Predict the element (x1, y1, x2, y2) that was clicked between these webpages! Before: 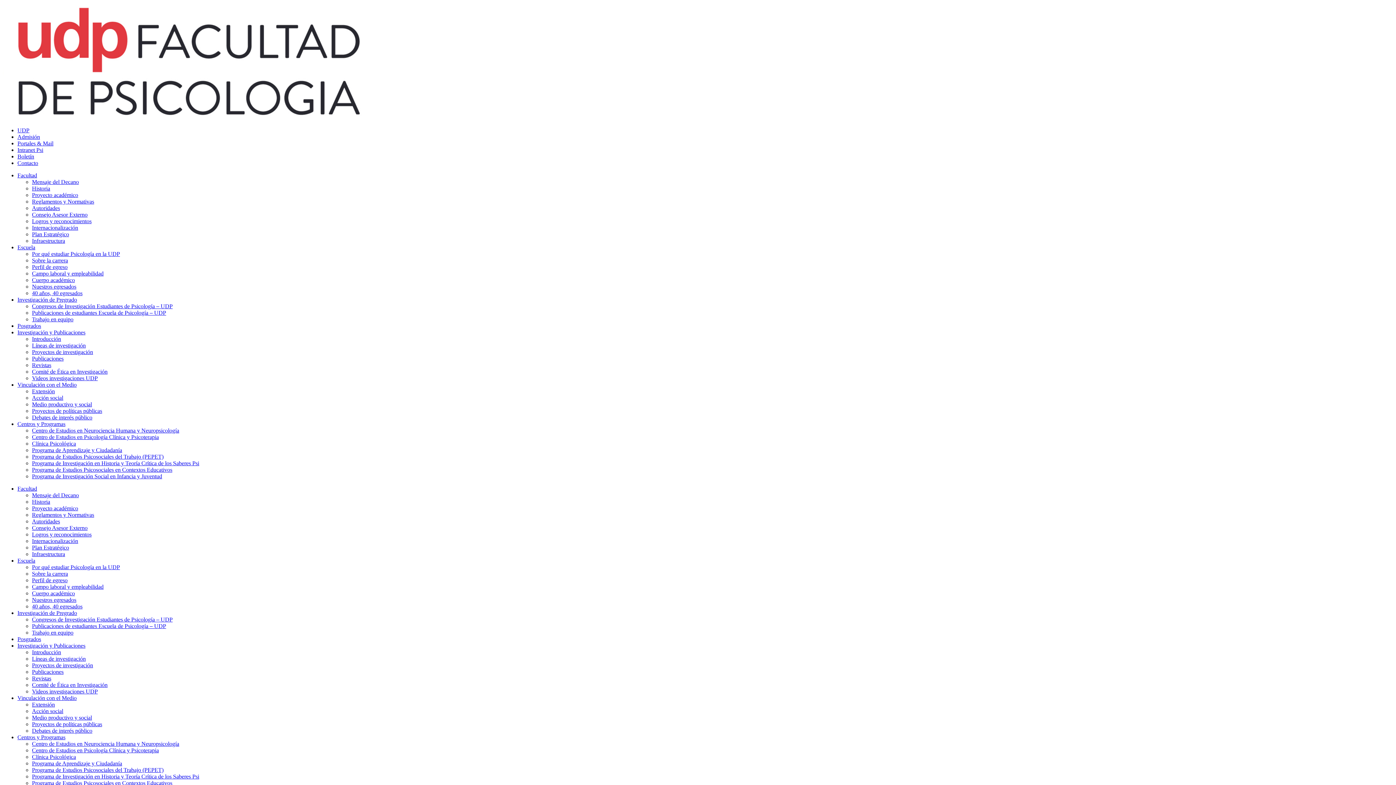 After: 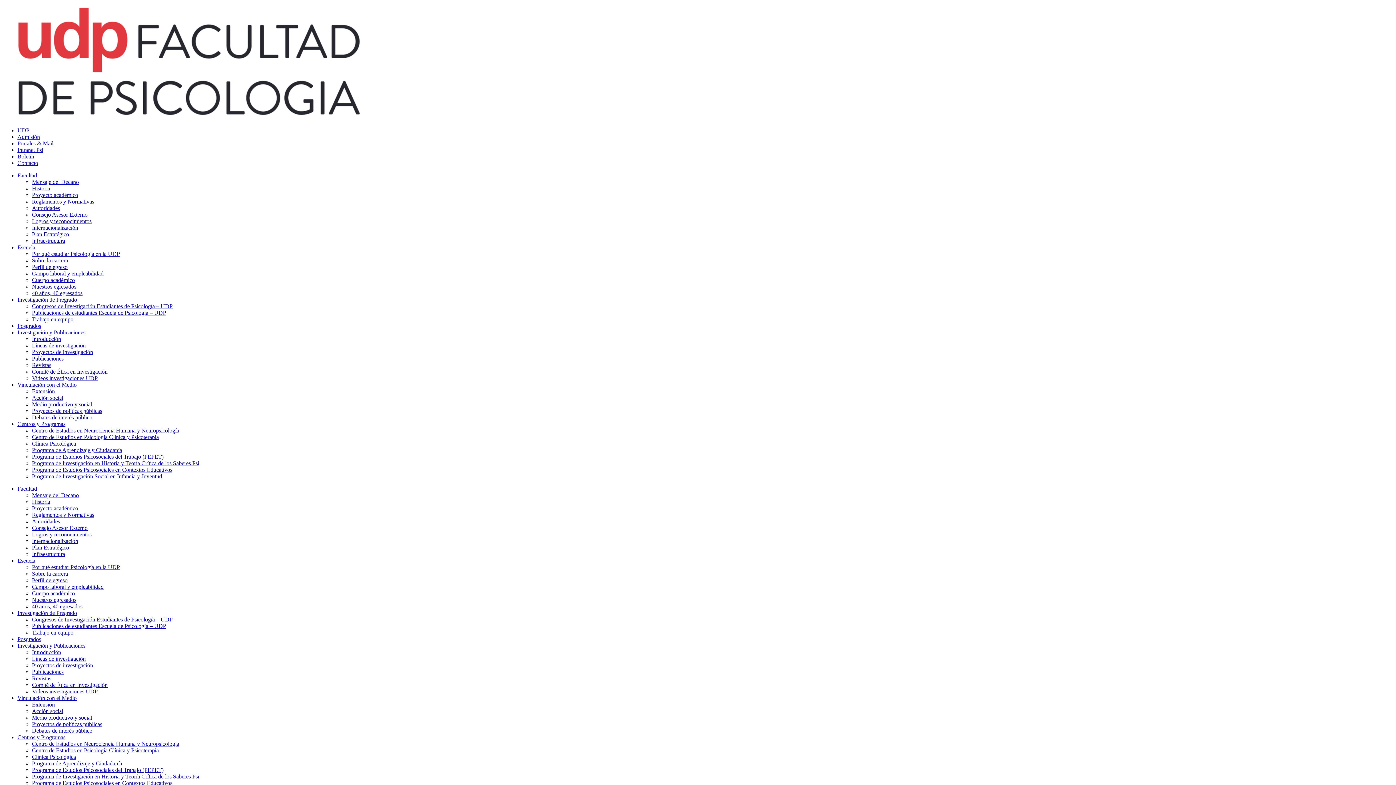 Action: label: Debates de interés público bbox: (32, 414, 92, 420)